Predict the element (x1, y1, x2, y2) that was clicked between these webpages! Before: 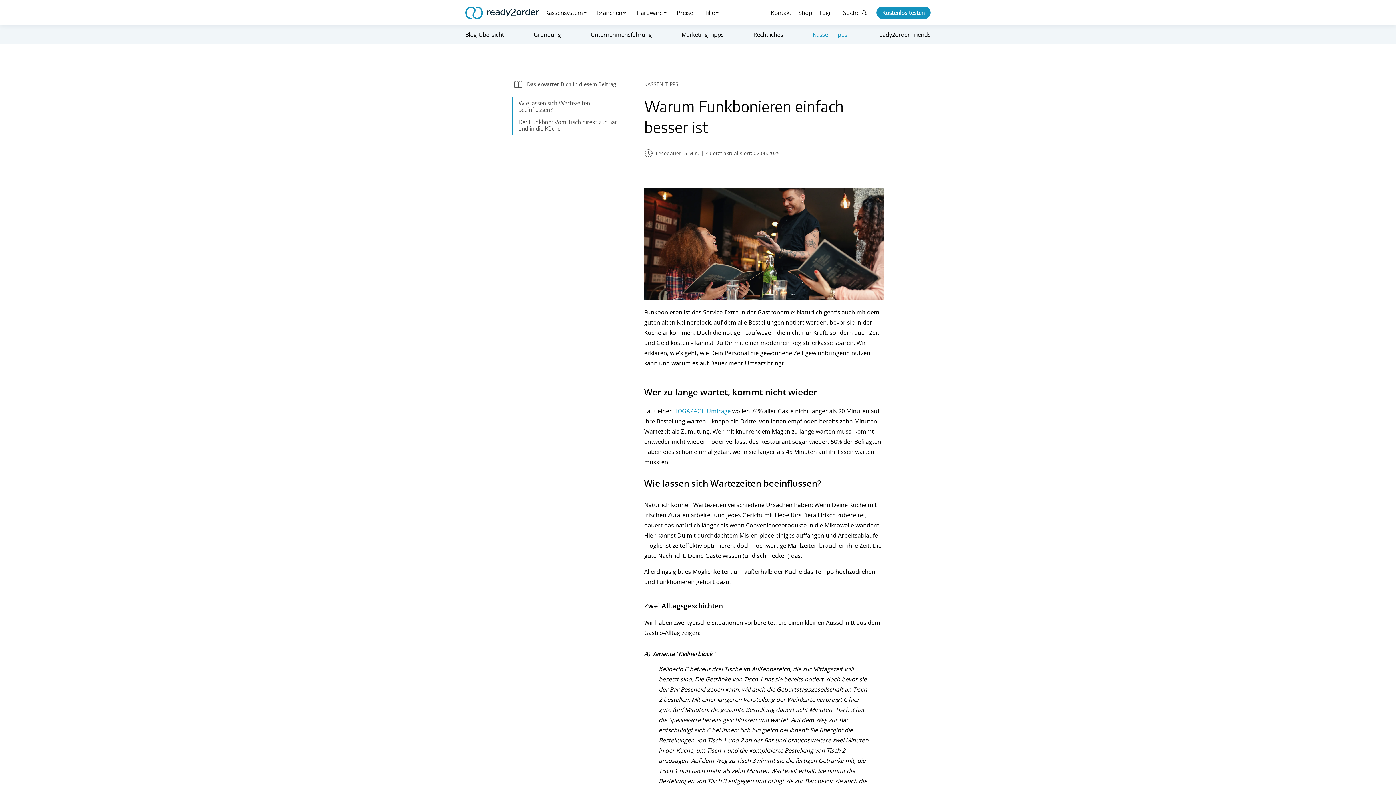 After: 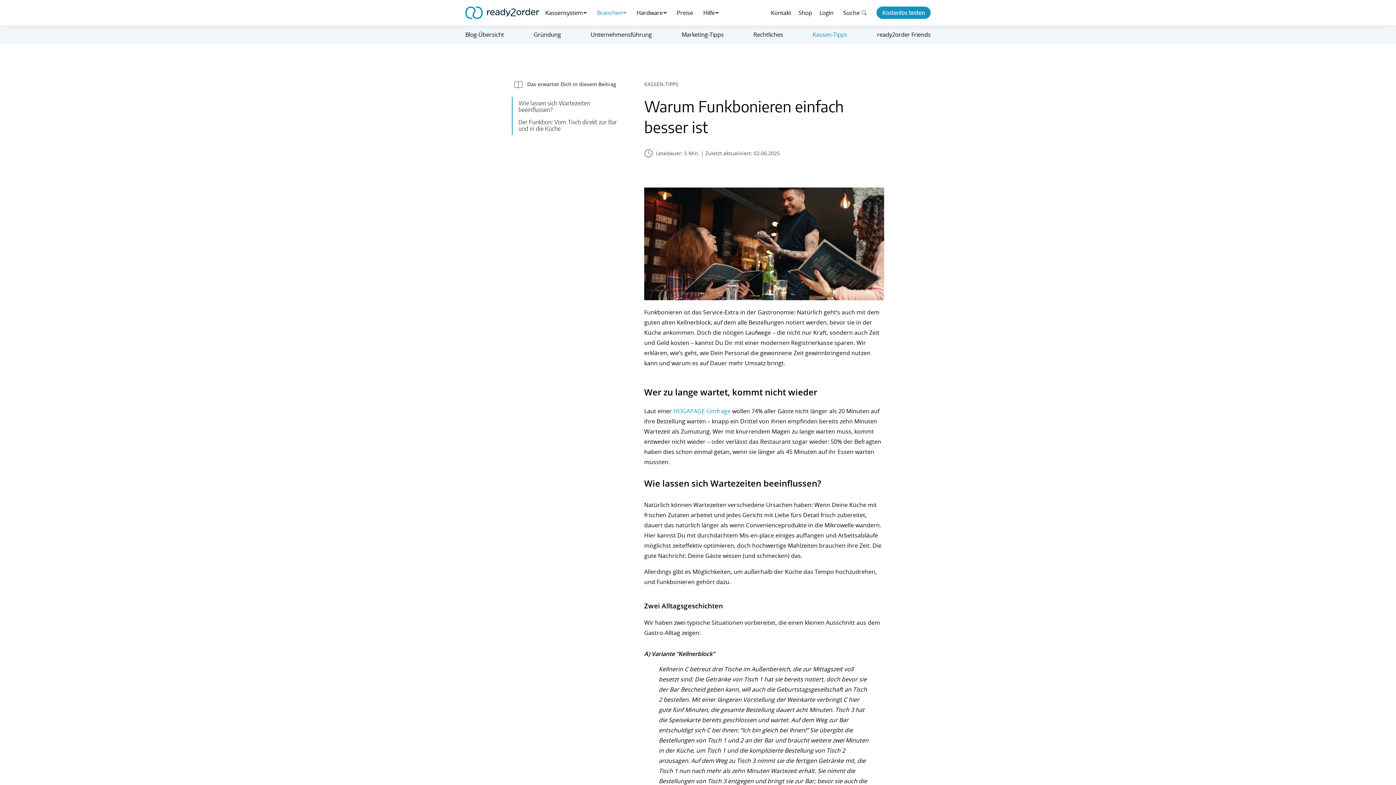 Action: bbox: (592, 0, 630, 25) label: Branchen